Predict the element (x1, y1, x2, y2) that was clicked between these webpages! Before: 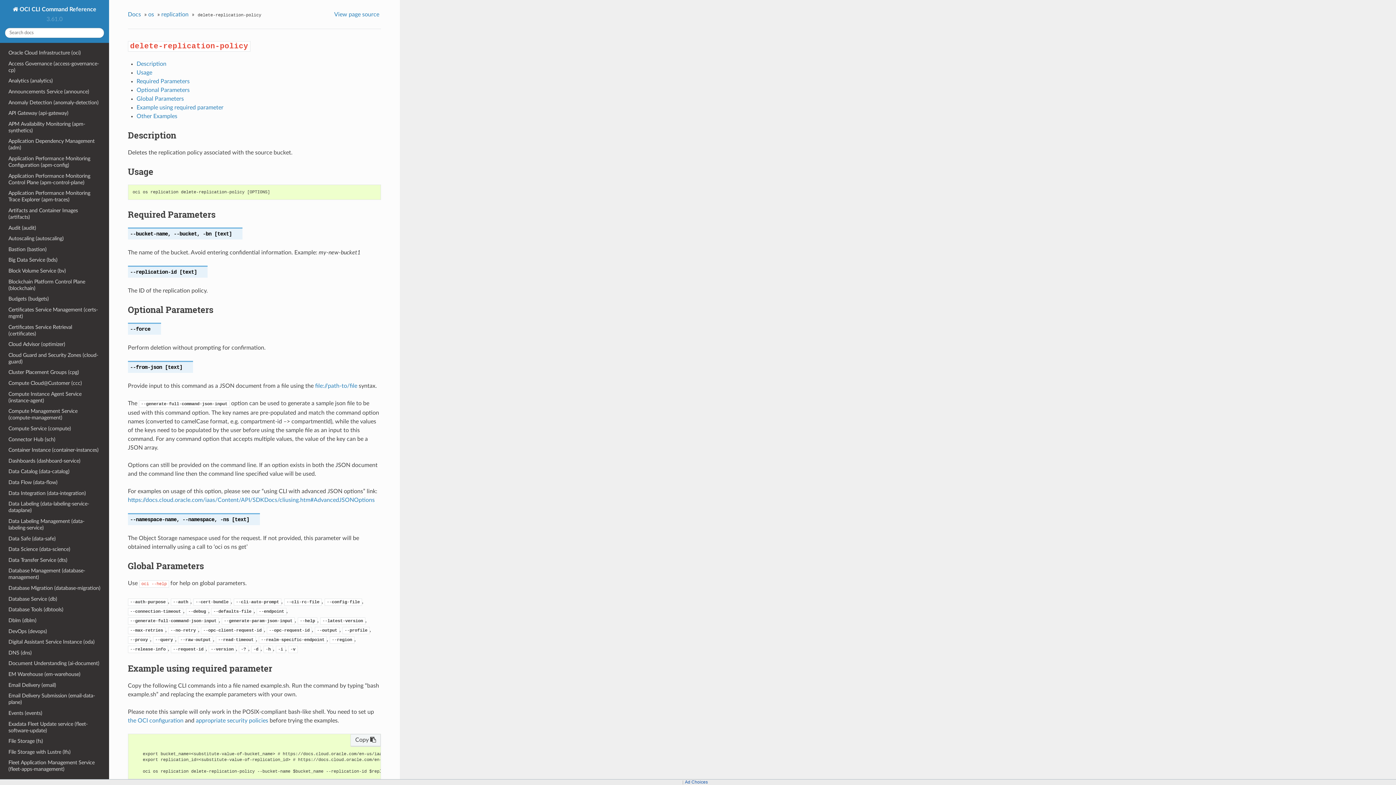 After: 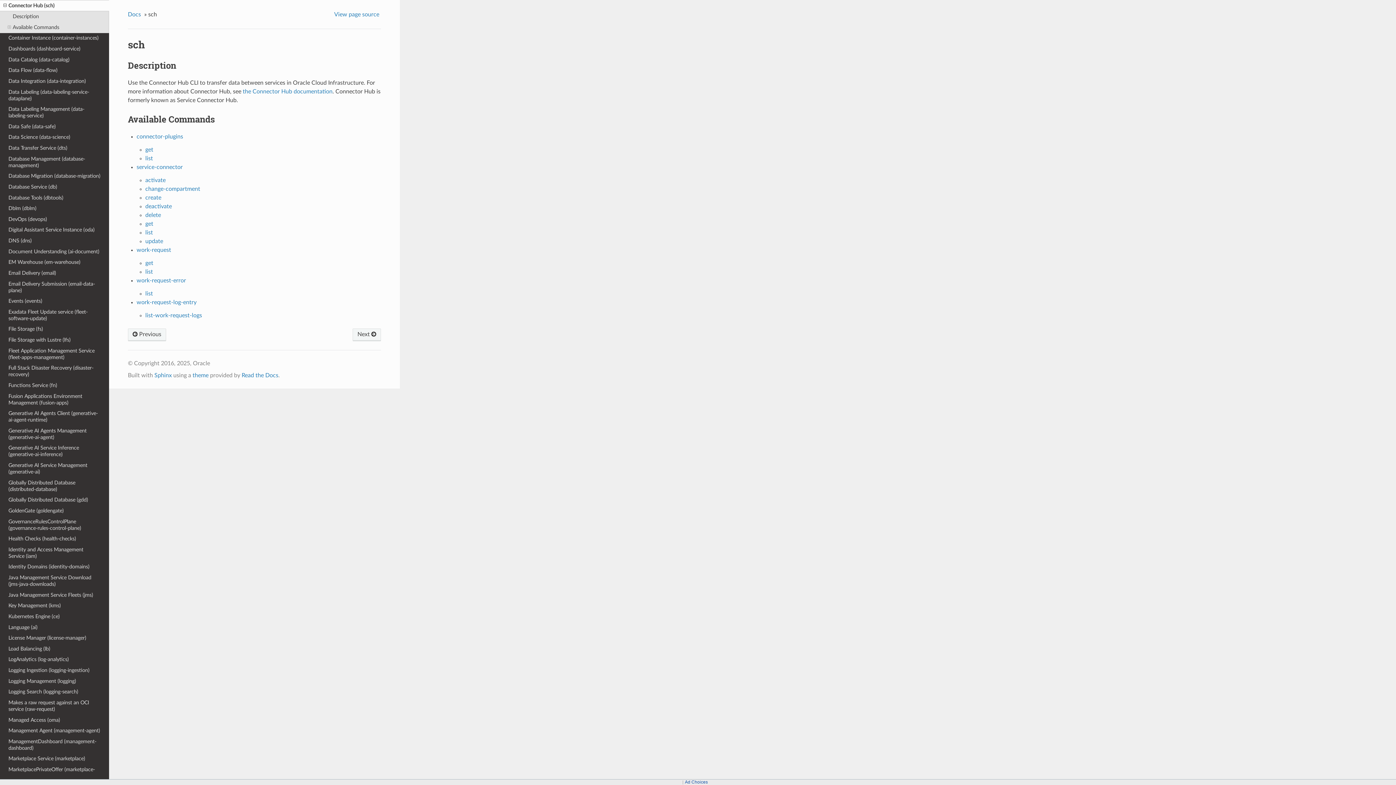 Action: bbox: (0, 434, 109, 445) label: Connector Hub (sch)